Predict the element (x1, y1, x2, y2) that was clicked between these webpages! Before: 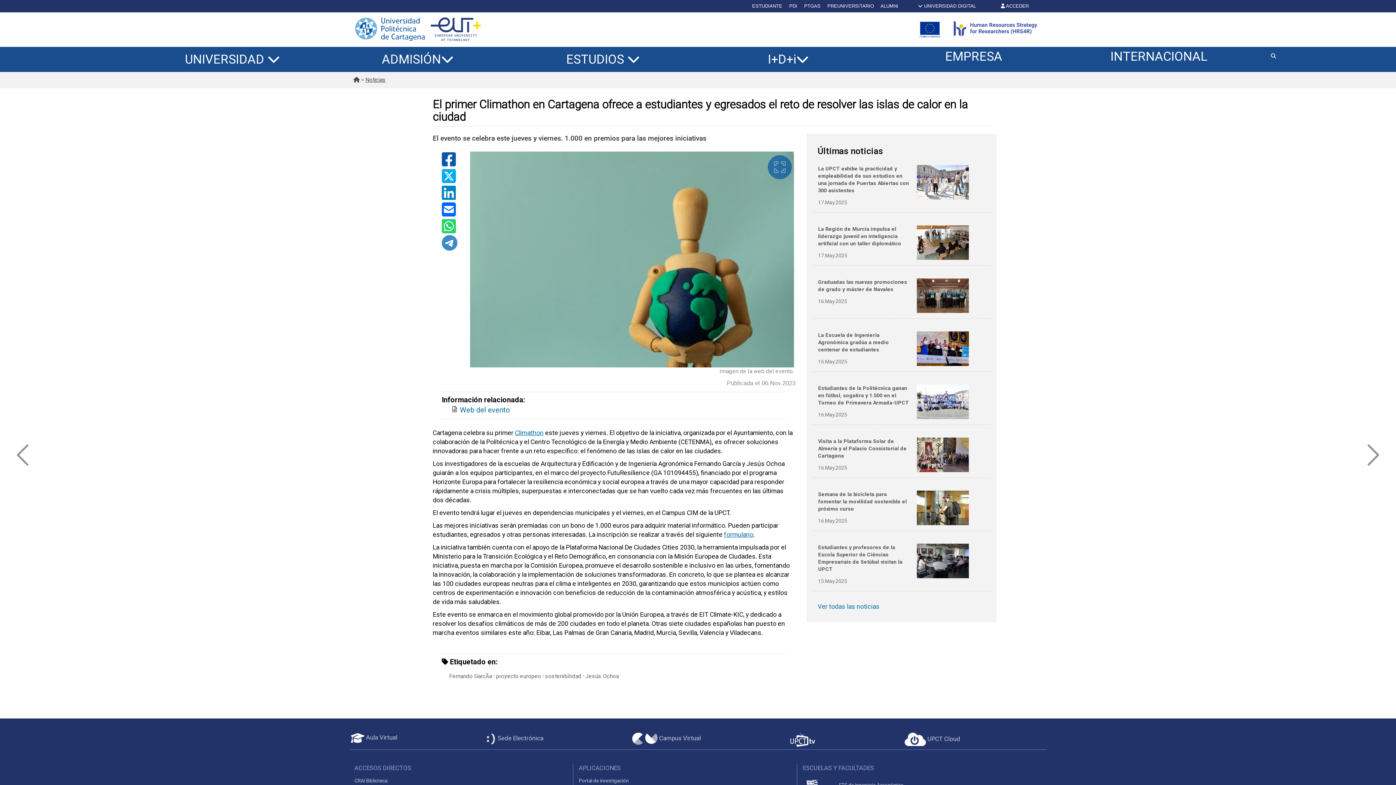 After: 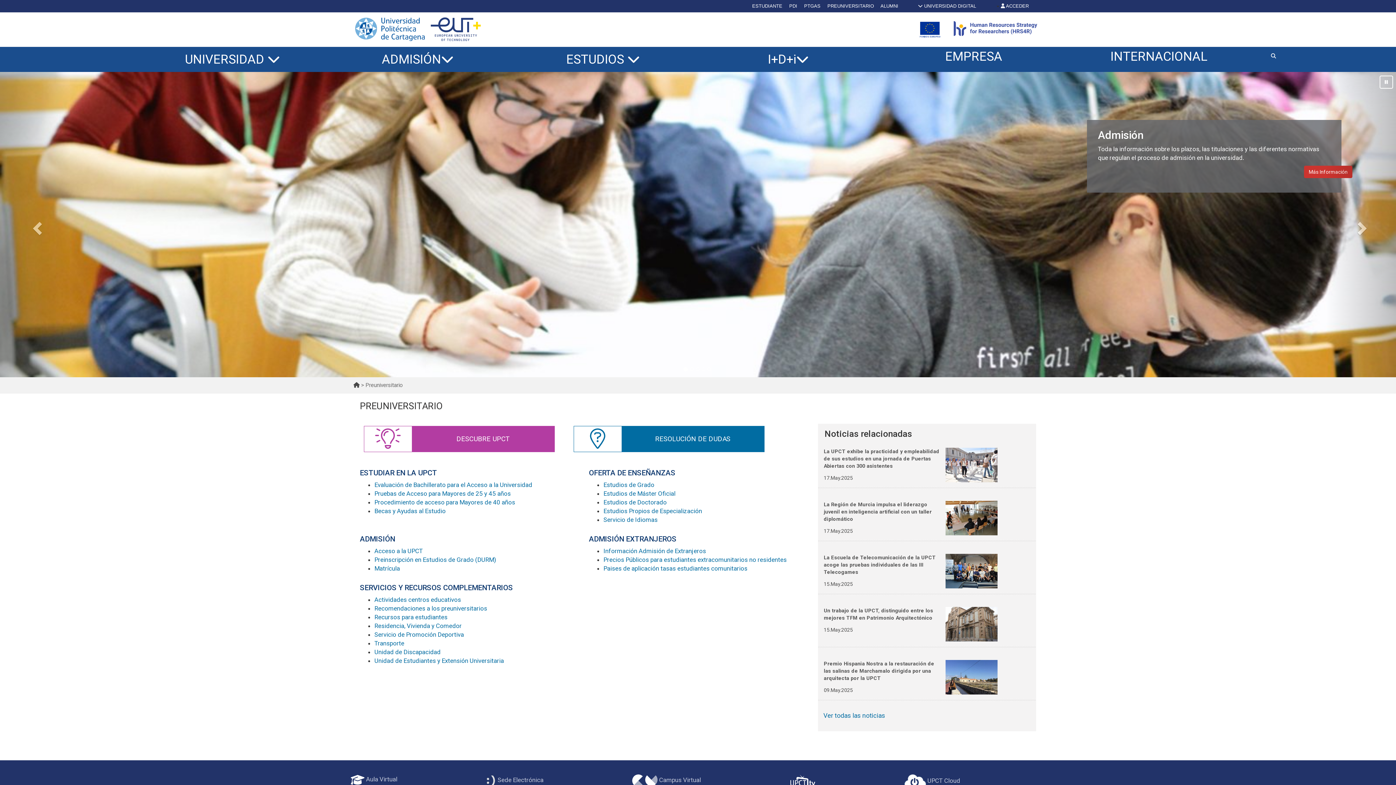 Action: bbox: (827, 3, 874, 8) label: PREUNIVERSITARIO